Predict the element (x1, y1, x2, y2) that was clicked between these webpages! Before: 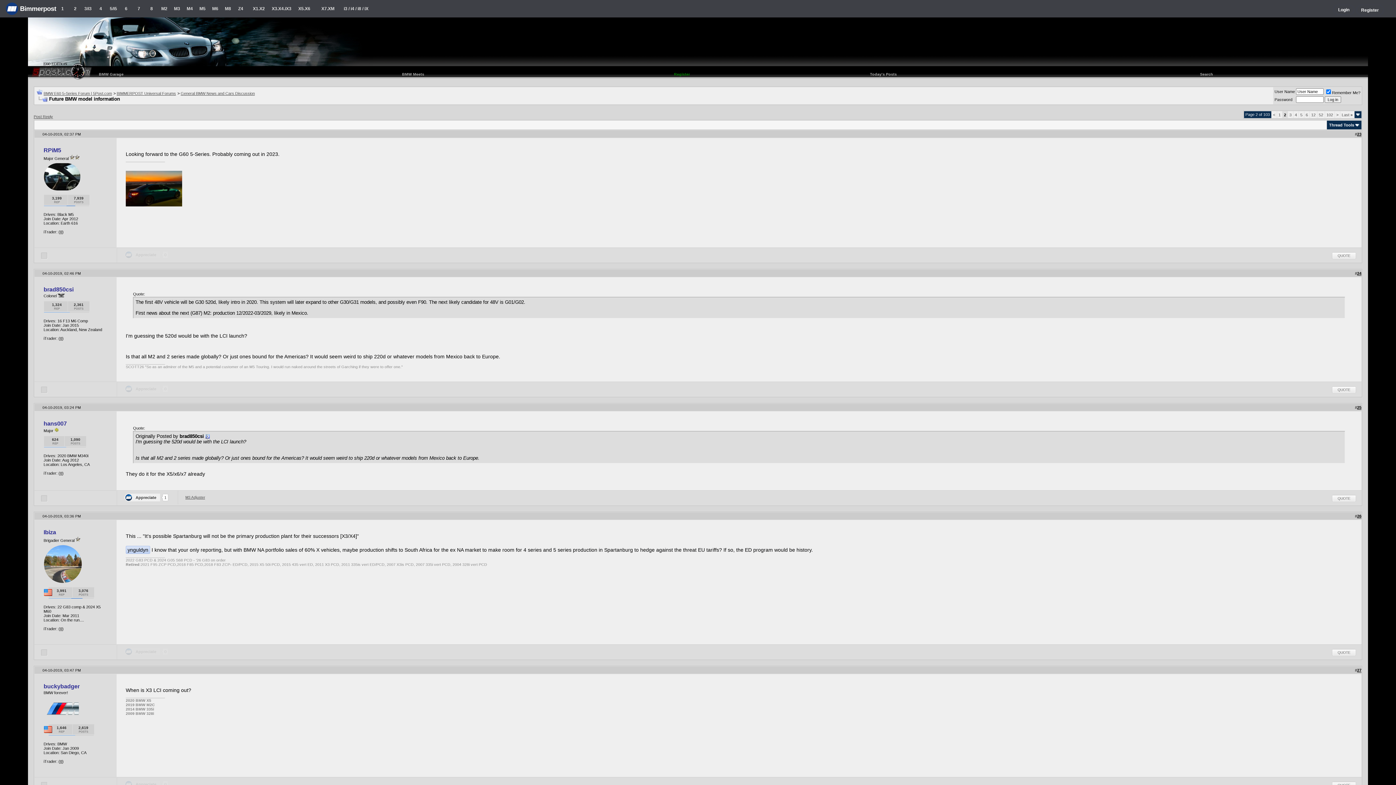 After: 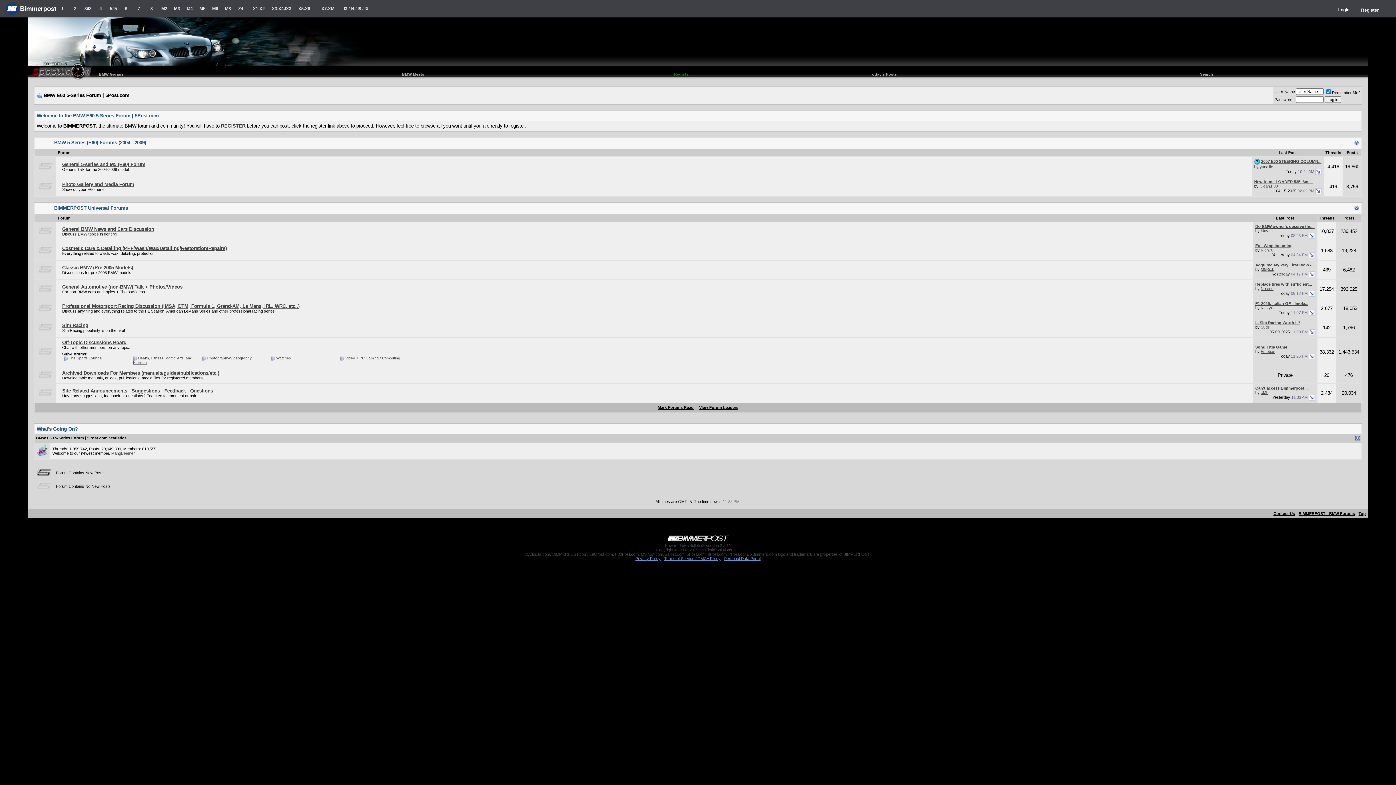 Action: bbox: (28, 61, 373, 67)